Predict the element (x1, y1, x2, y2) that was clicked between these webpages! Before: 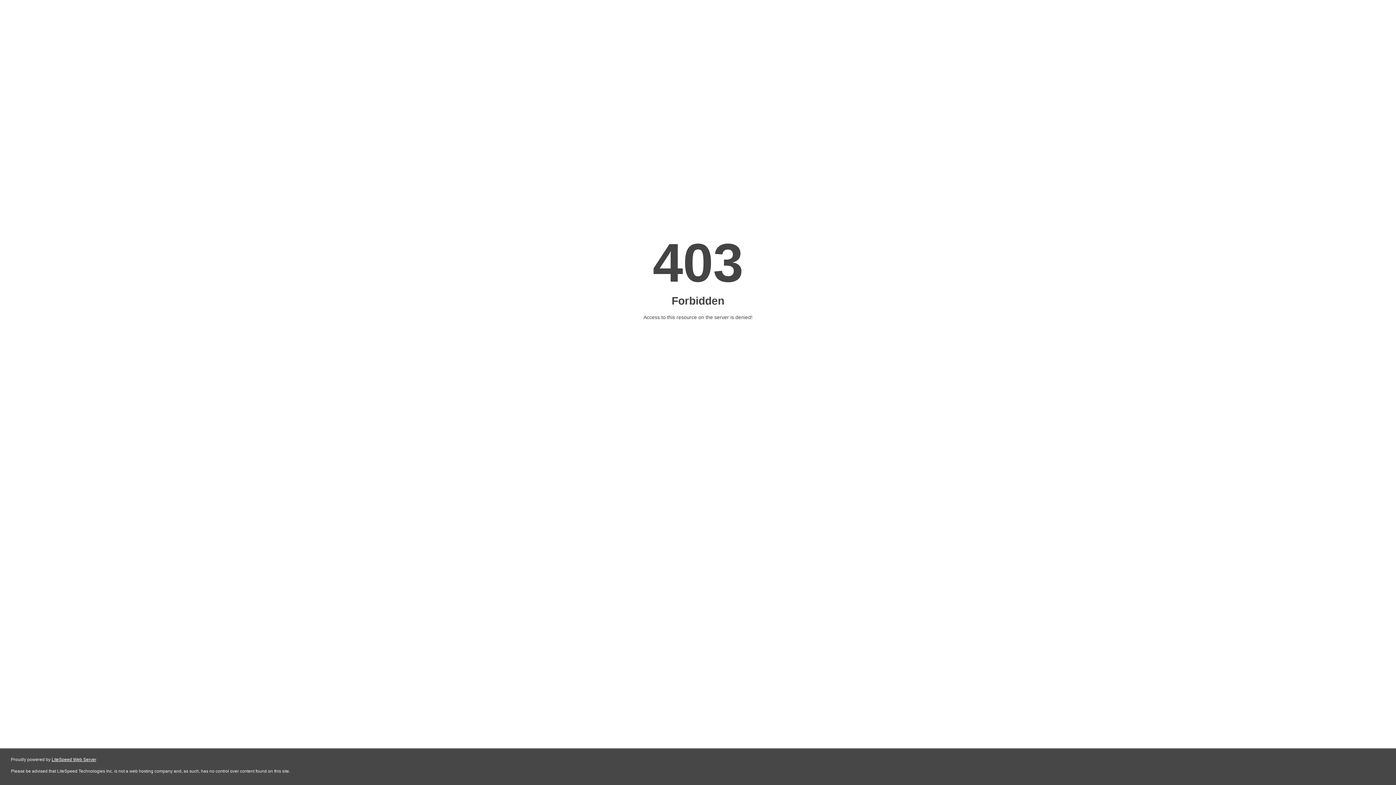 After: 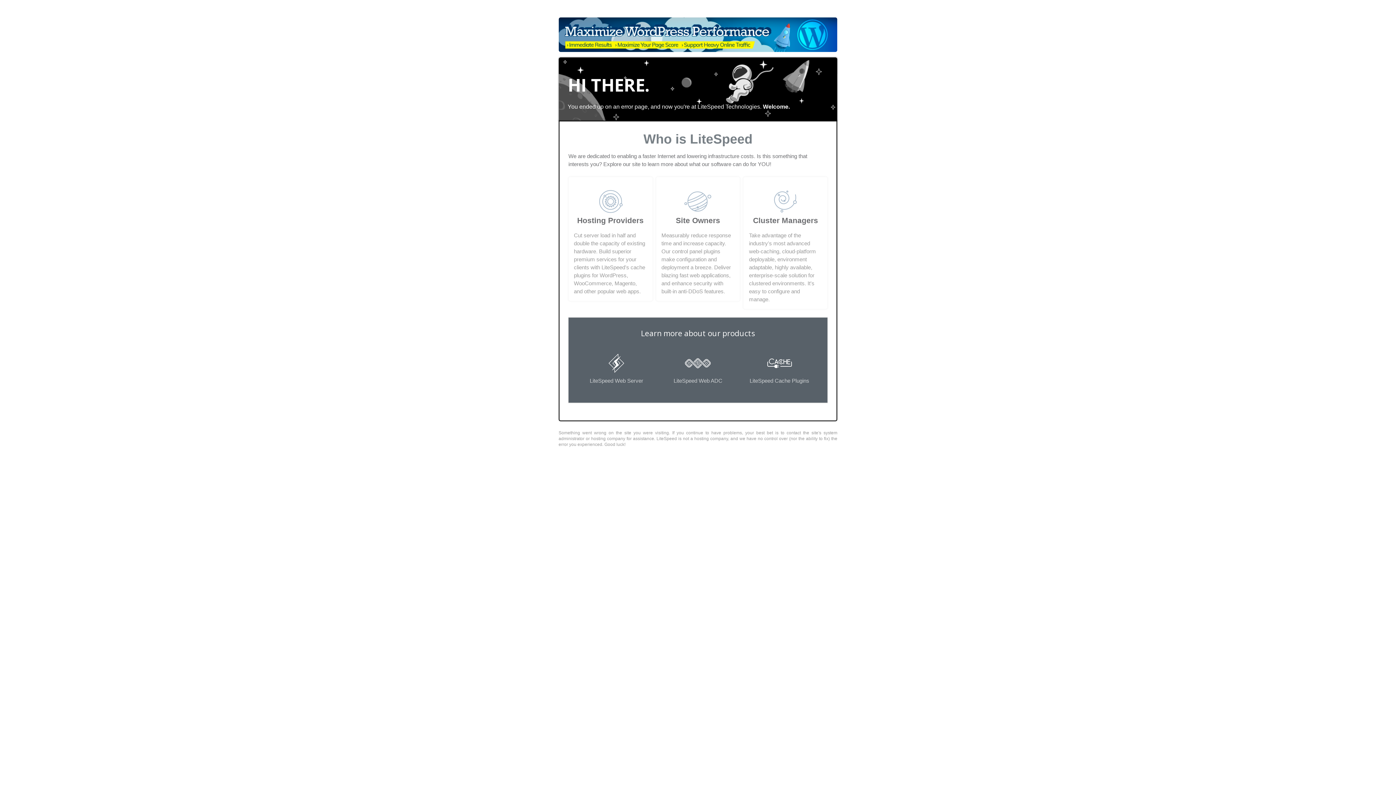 Action: bbox: (51, 757, 96, 762) label: LiteSpeed Web Server